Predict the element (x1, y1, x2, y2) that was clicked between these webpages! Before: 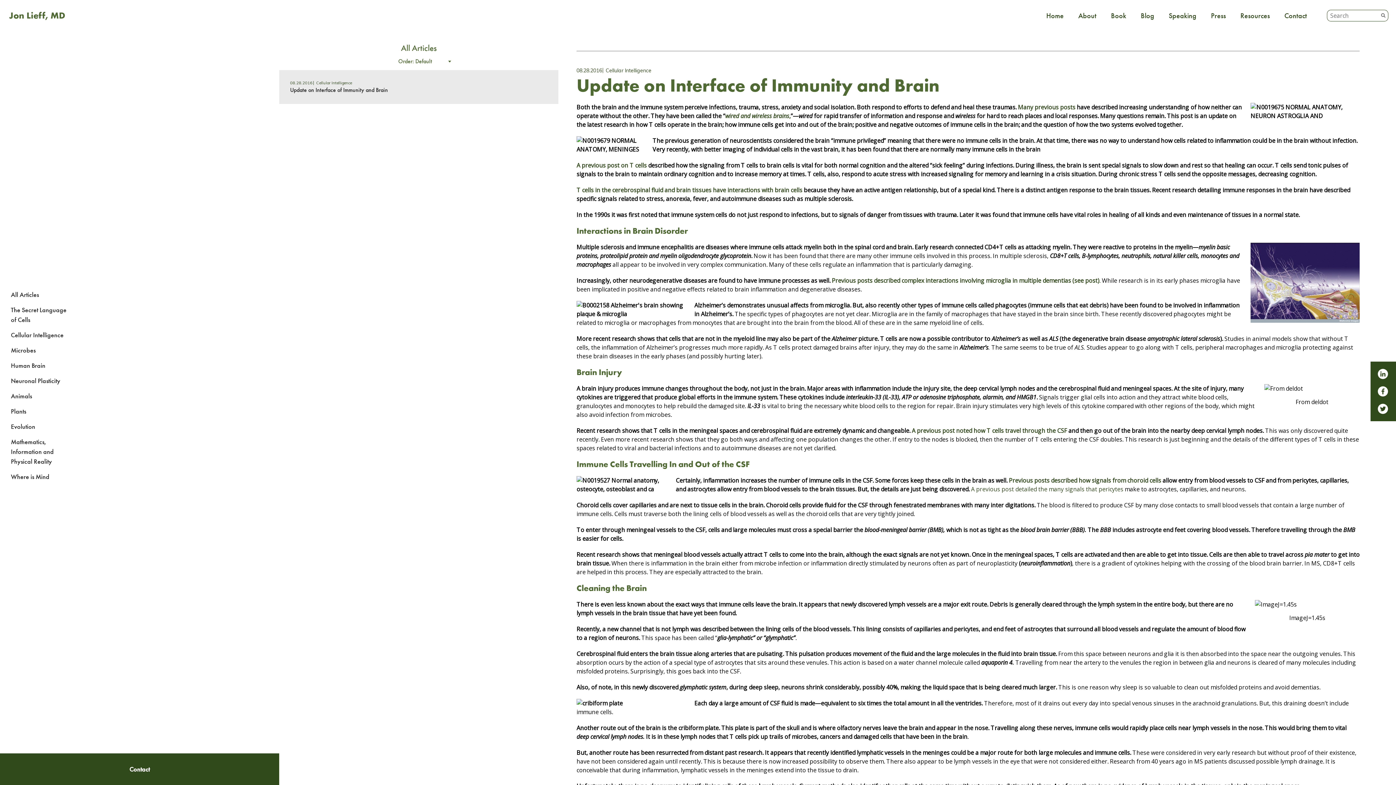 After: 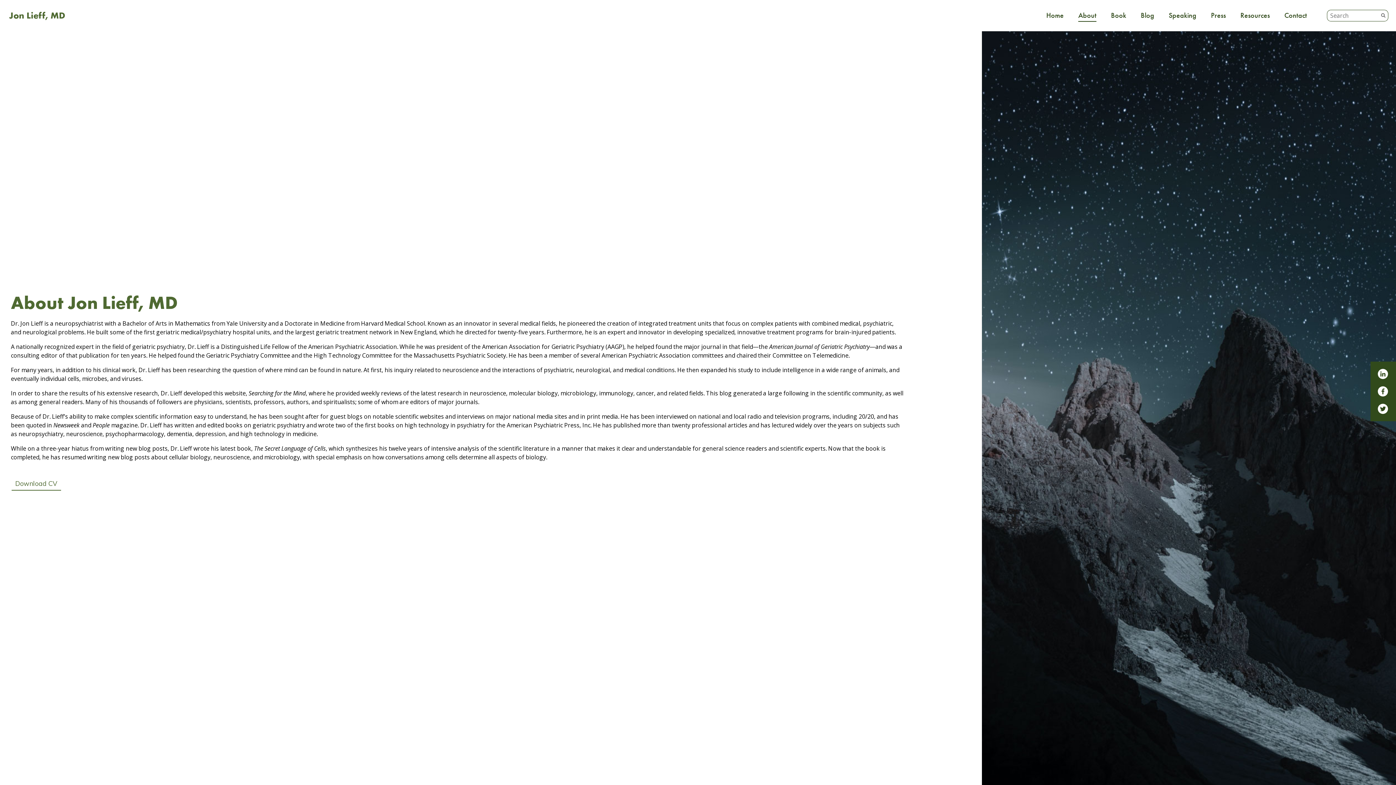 Action: bbox: (1078, 9, 1096, 21) label: About